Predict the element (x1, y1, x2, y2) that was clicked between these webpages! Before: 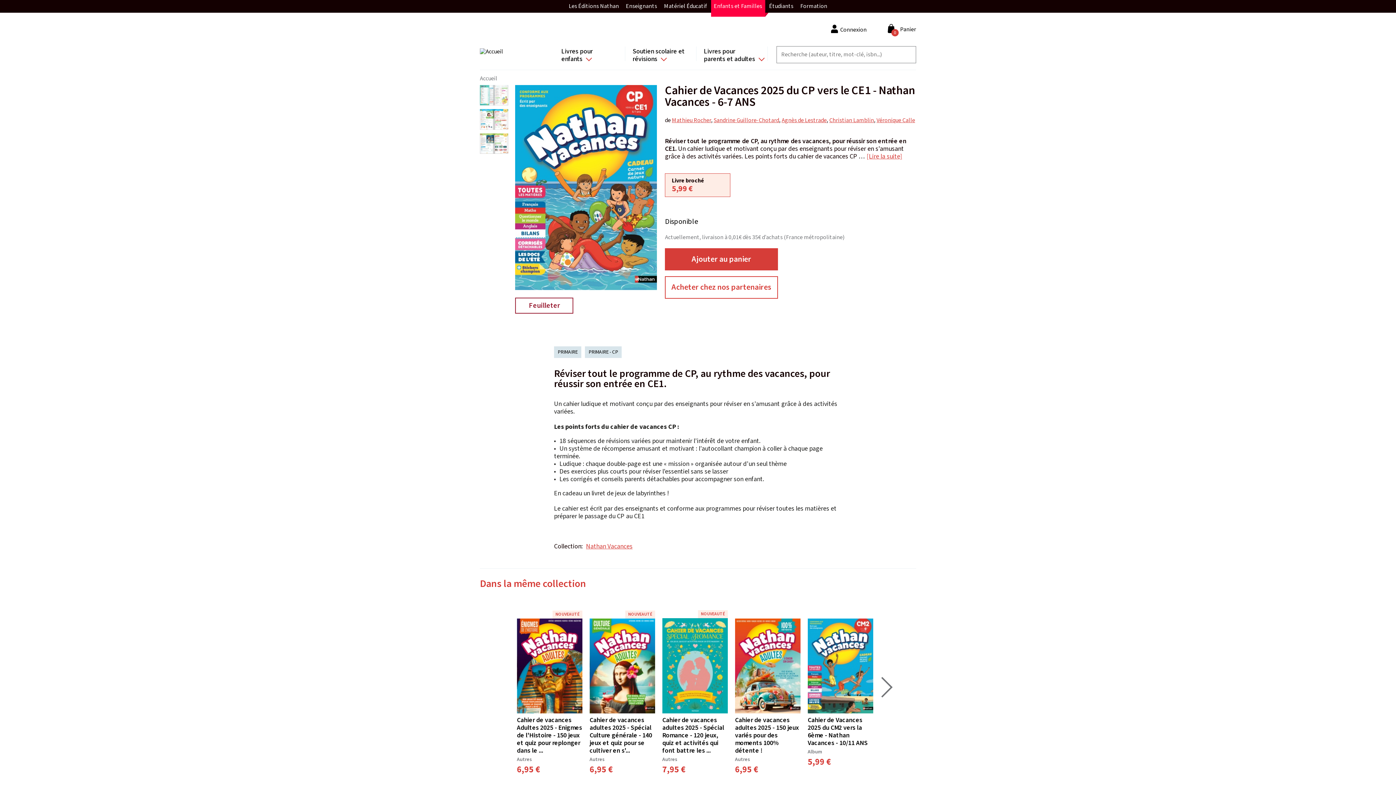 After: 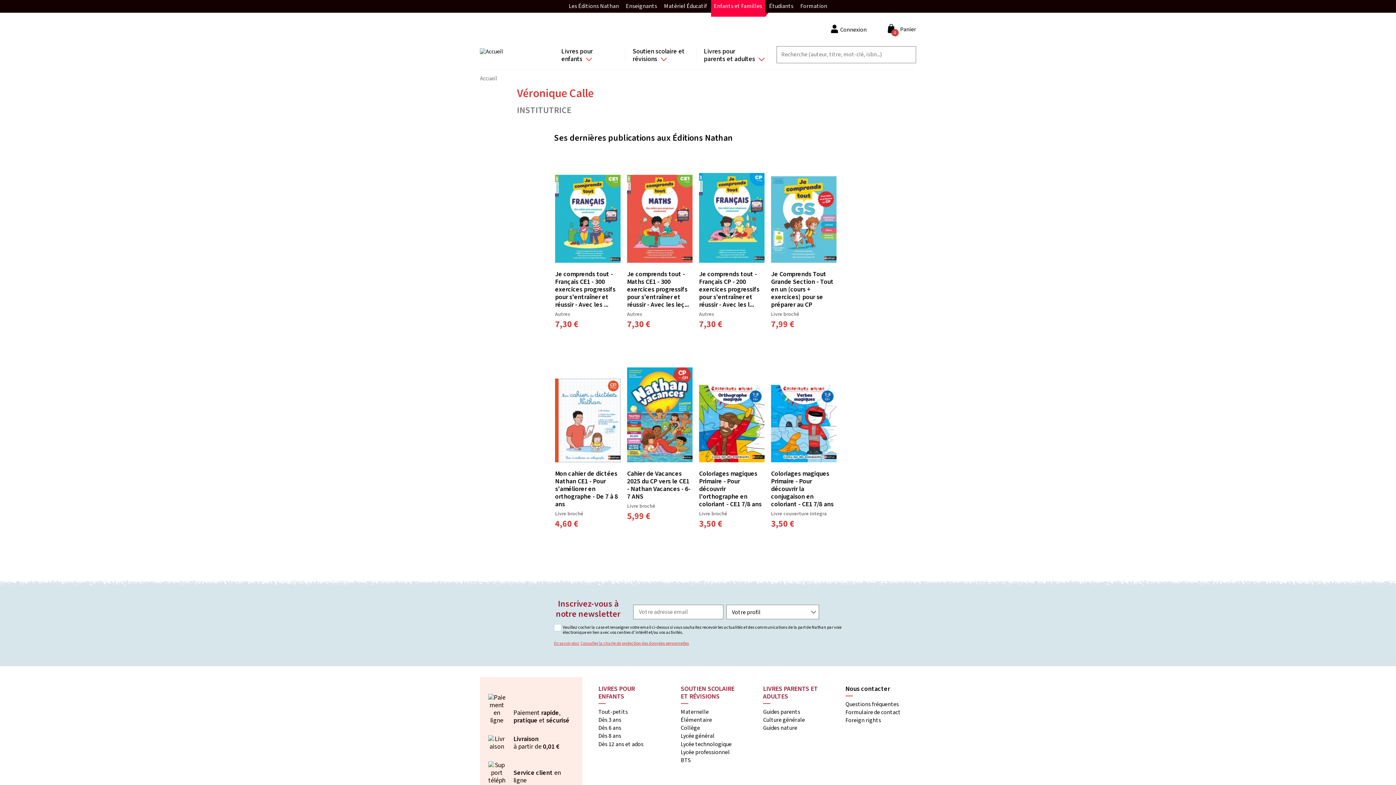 Action: bbox: (876, 116, 915, 124) label: Véronique Calle